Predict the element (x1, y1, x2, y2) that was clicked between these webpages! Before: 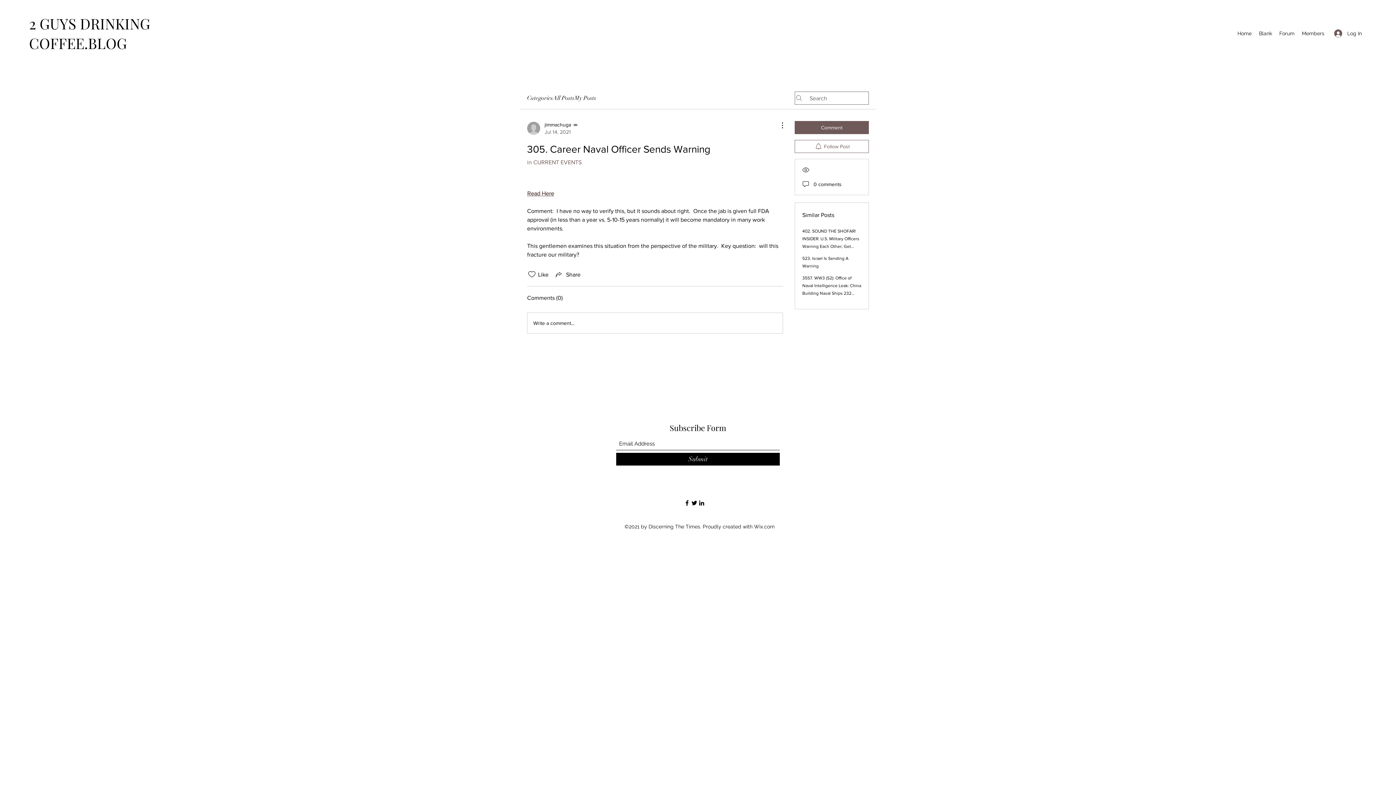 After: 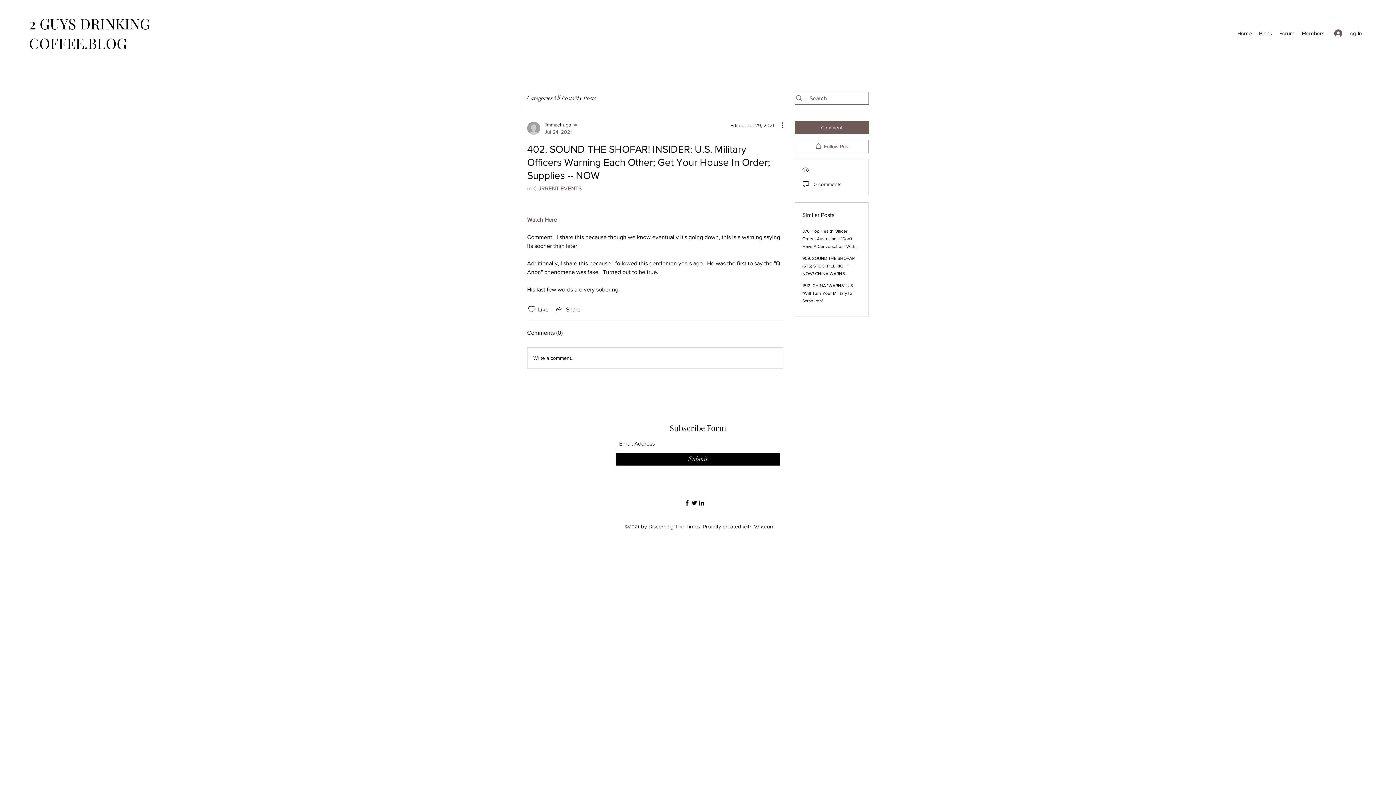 Action: bbox: (802, 228, 859, 264) label: 402. SOUND THE SHOFAR! INSIDER: U.S. Military Officers Warning Each Other; Get Your House In Order; Supplies -- NOW